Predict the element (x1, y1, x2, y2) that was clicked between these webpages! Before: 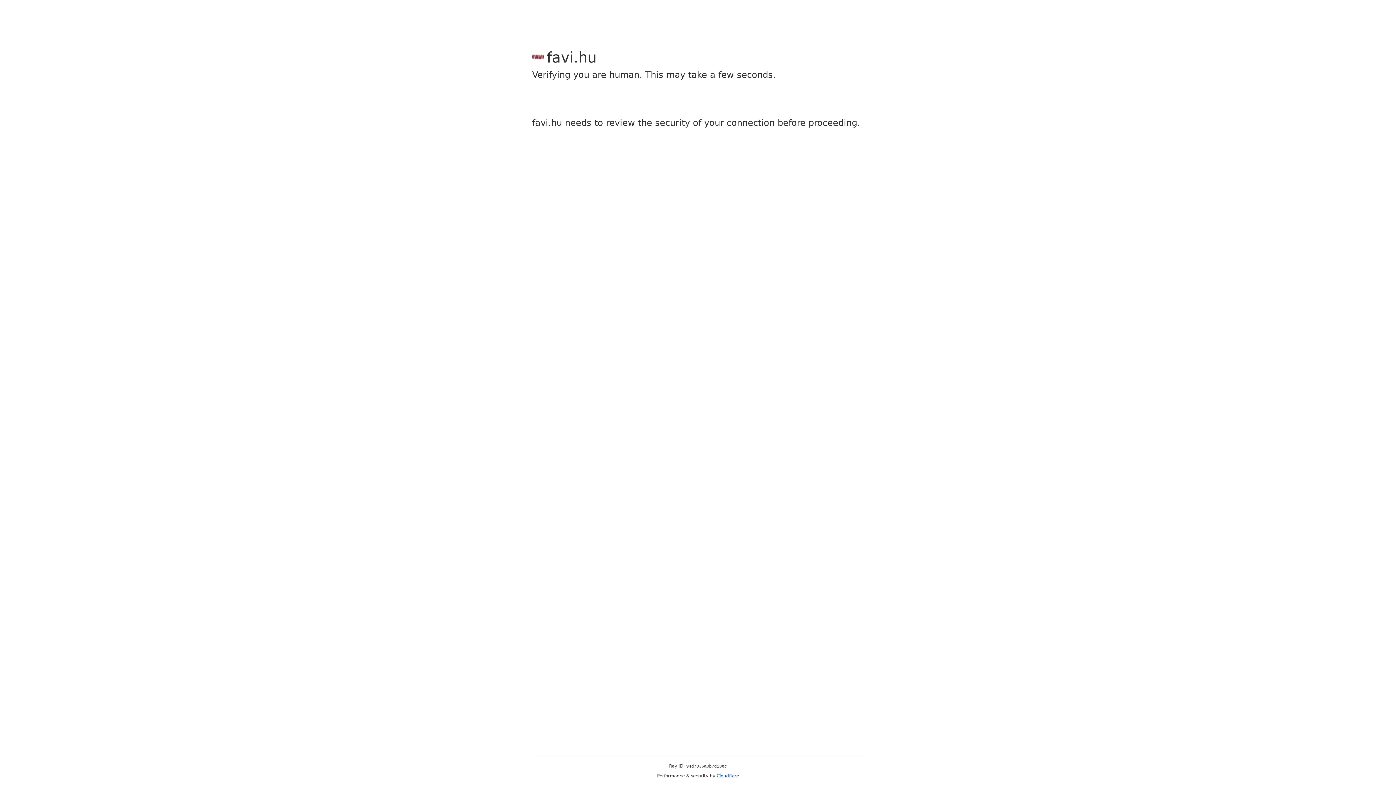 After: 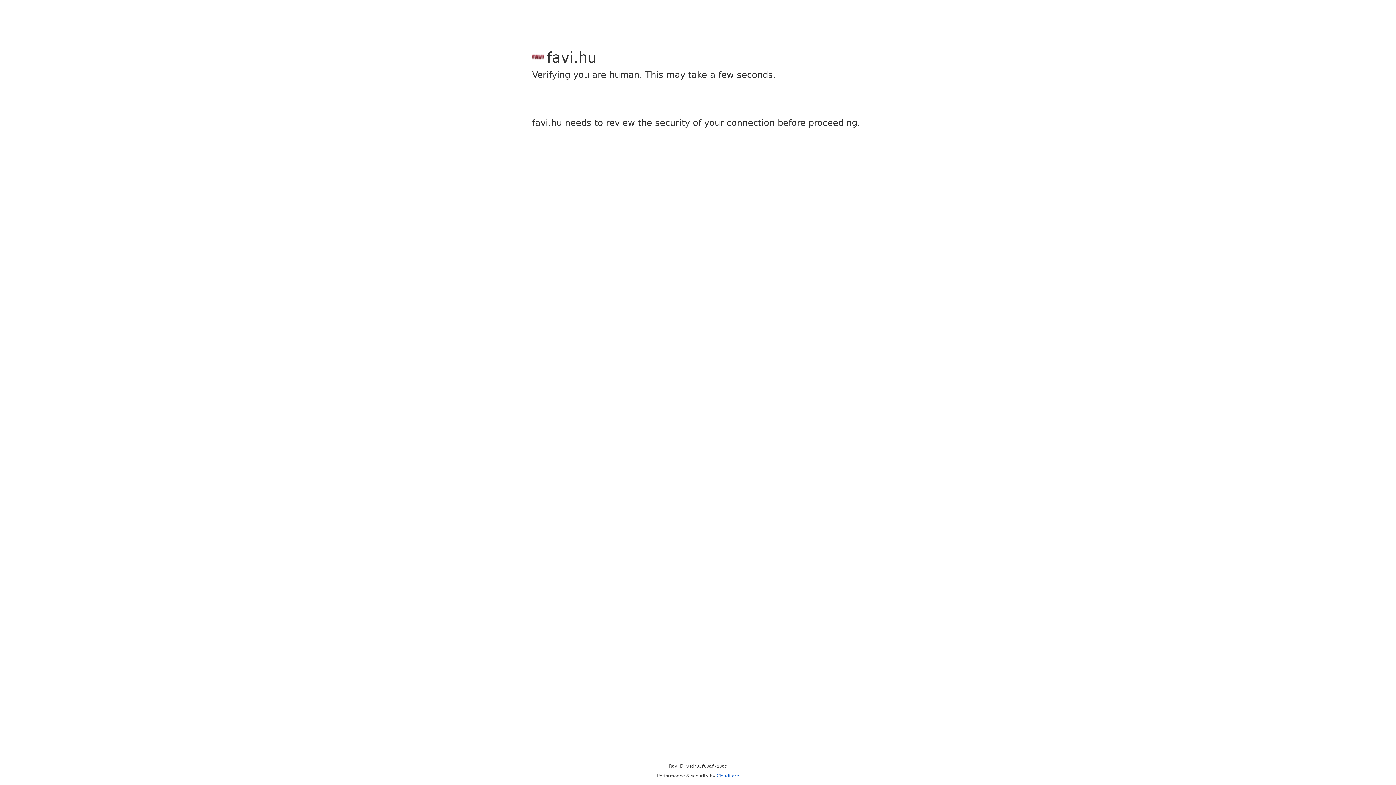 Action: bbox: (716, 773, 739, 778) label: Cloudflare